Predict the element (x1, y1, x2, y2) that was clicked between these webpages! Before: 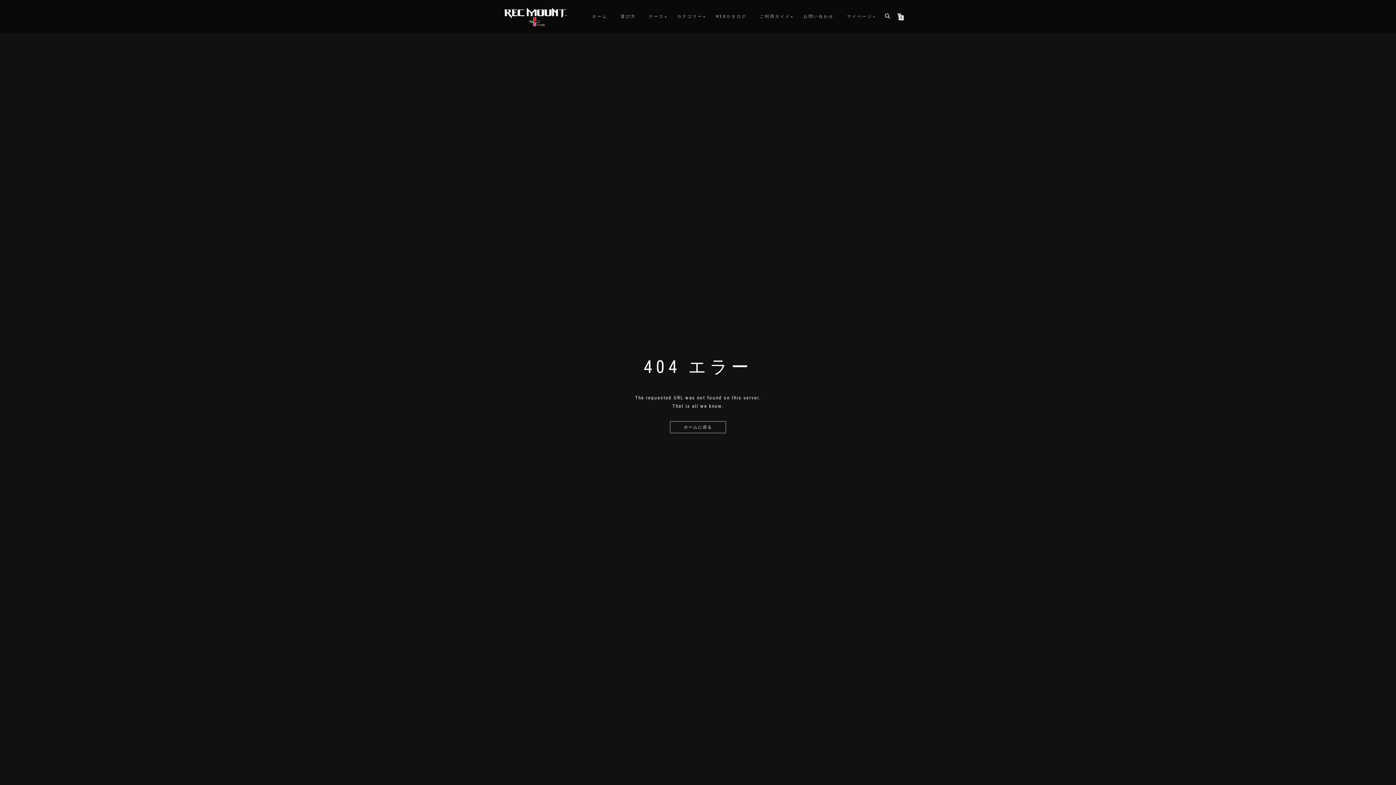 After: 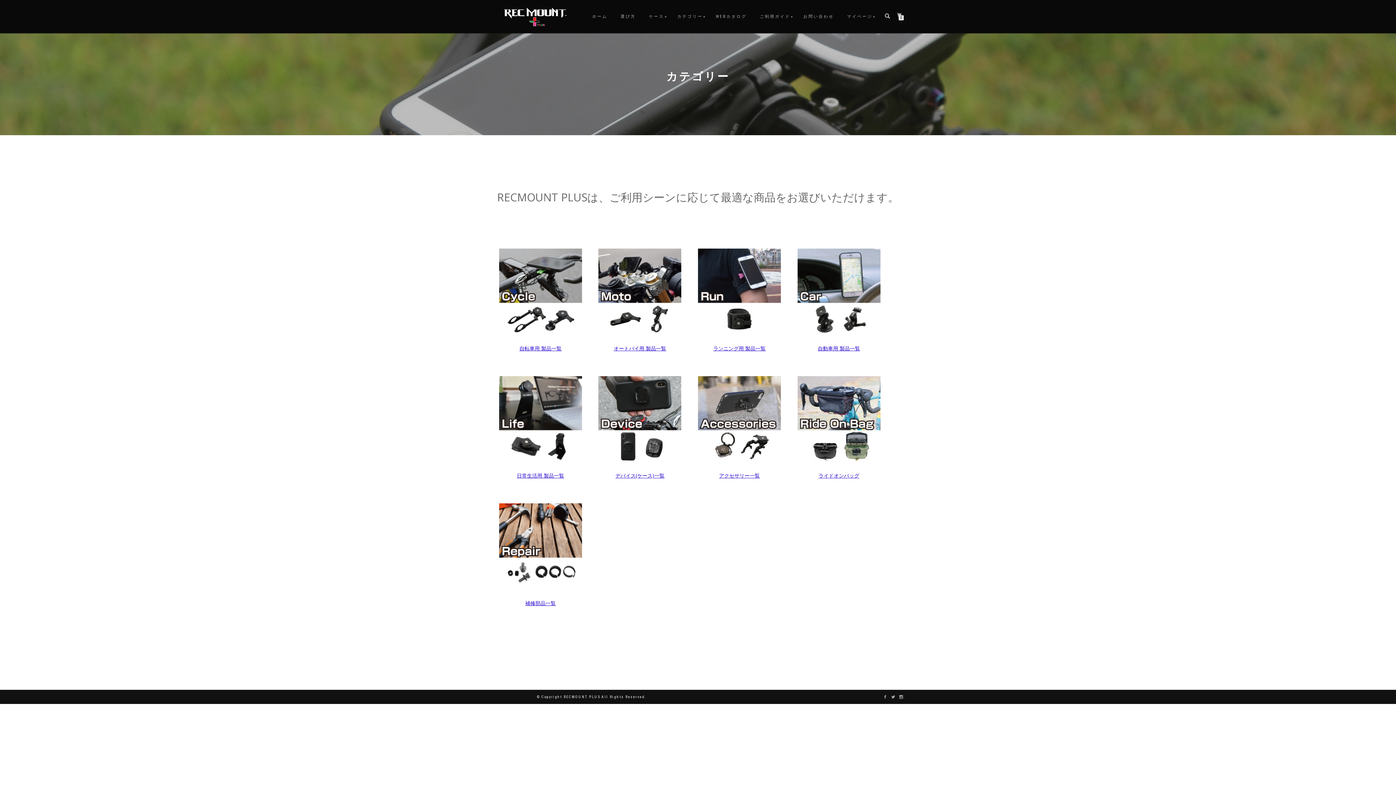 Action: bbox: (672, 12, 708, 21) label: カテゴリー